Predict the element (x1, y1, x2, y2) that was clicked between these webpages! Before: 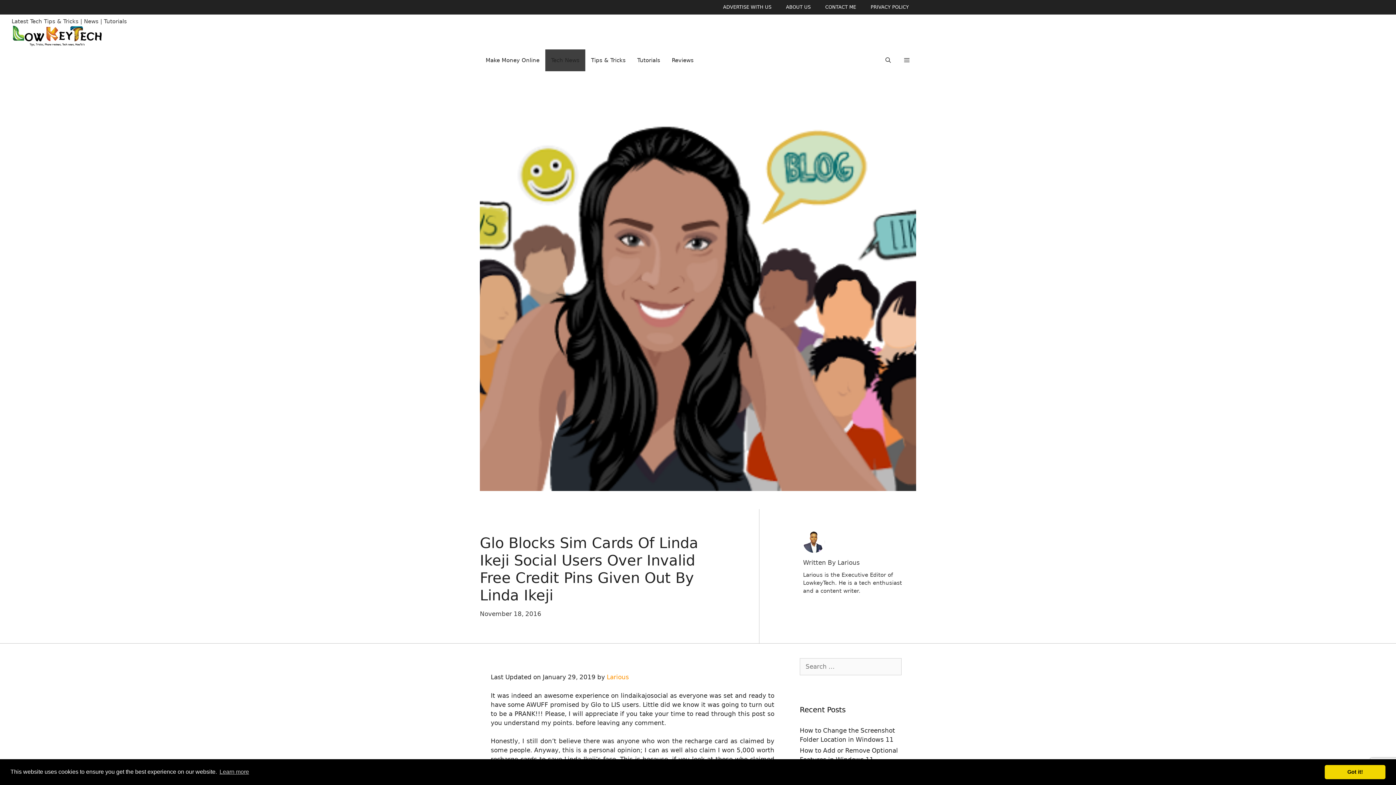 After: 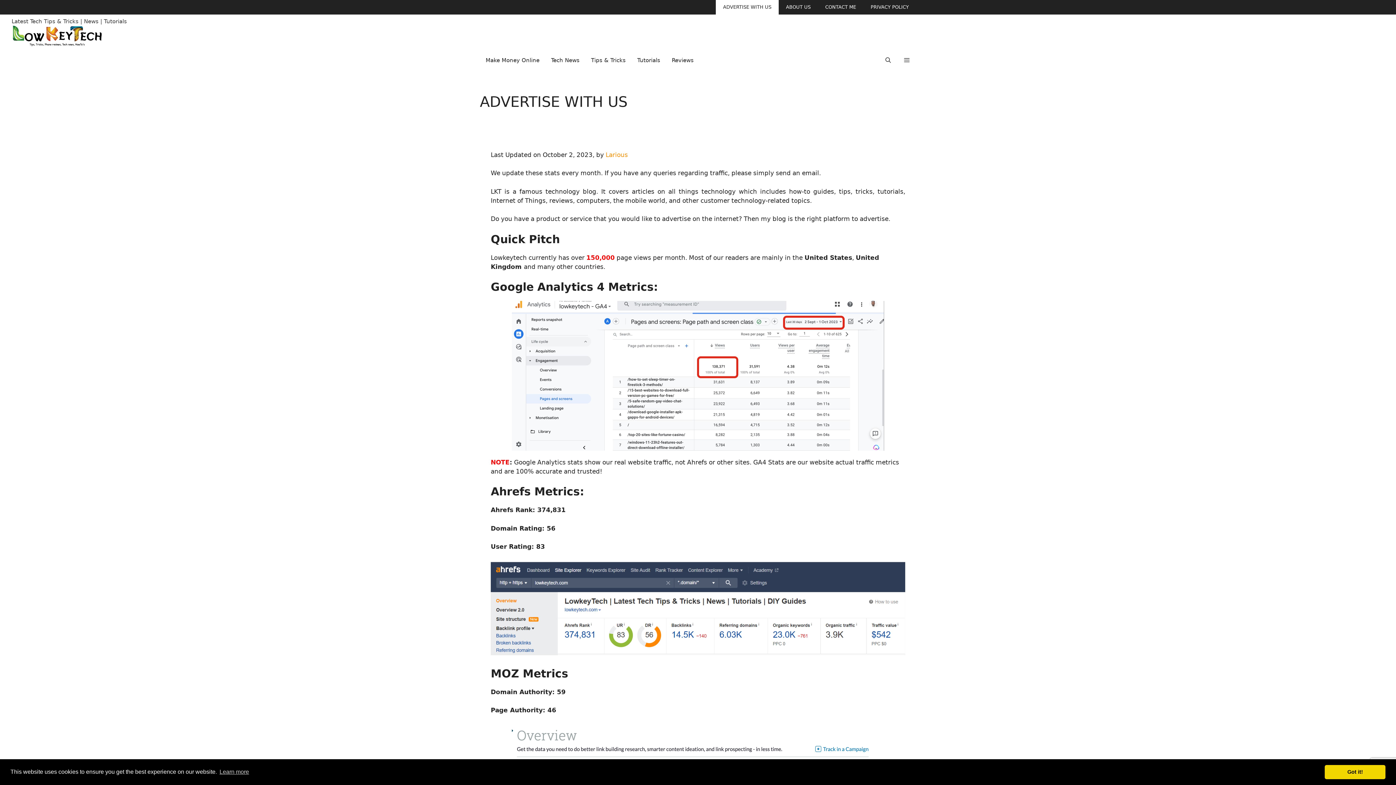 Action: bbox: (716, 0, 778, 14) label: ADVERTISE WITH US